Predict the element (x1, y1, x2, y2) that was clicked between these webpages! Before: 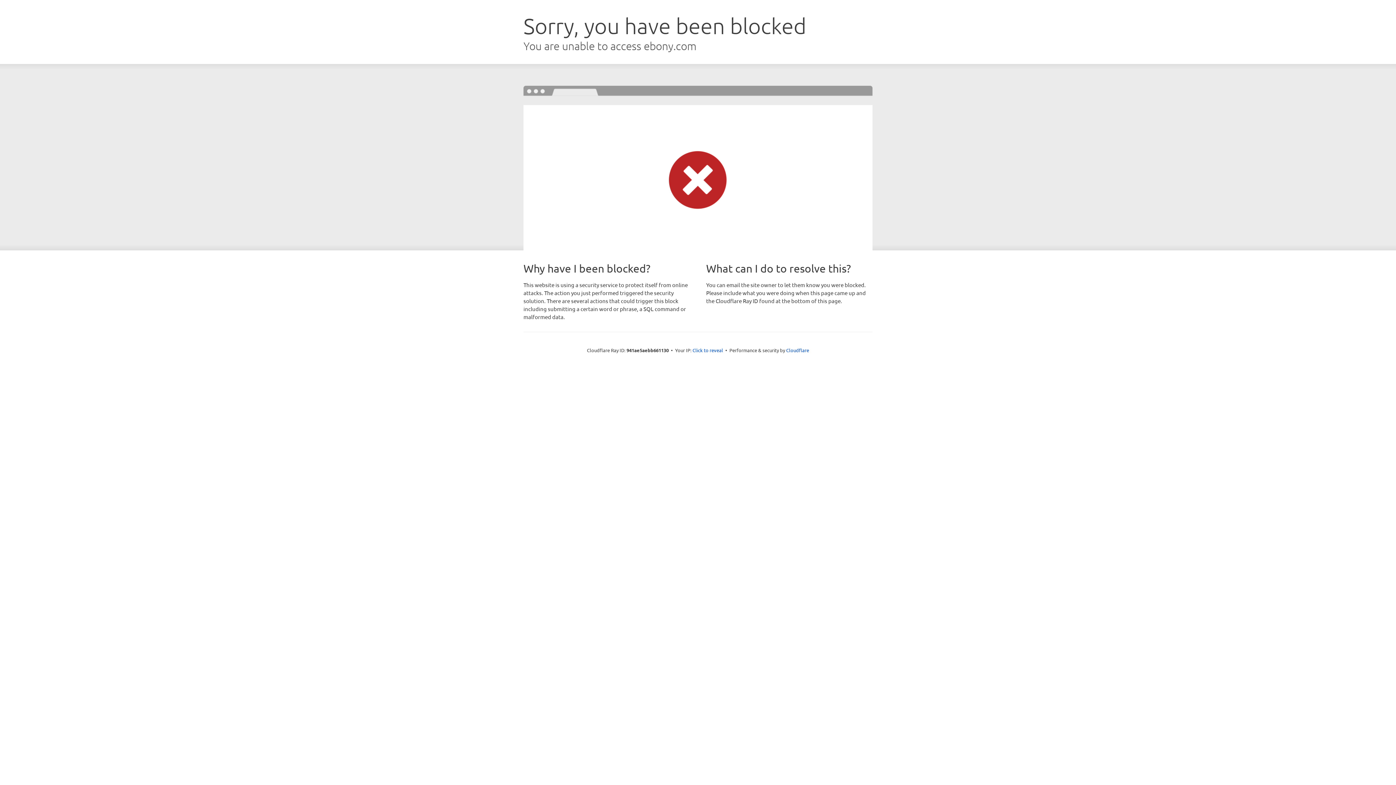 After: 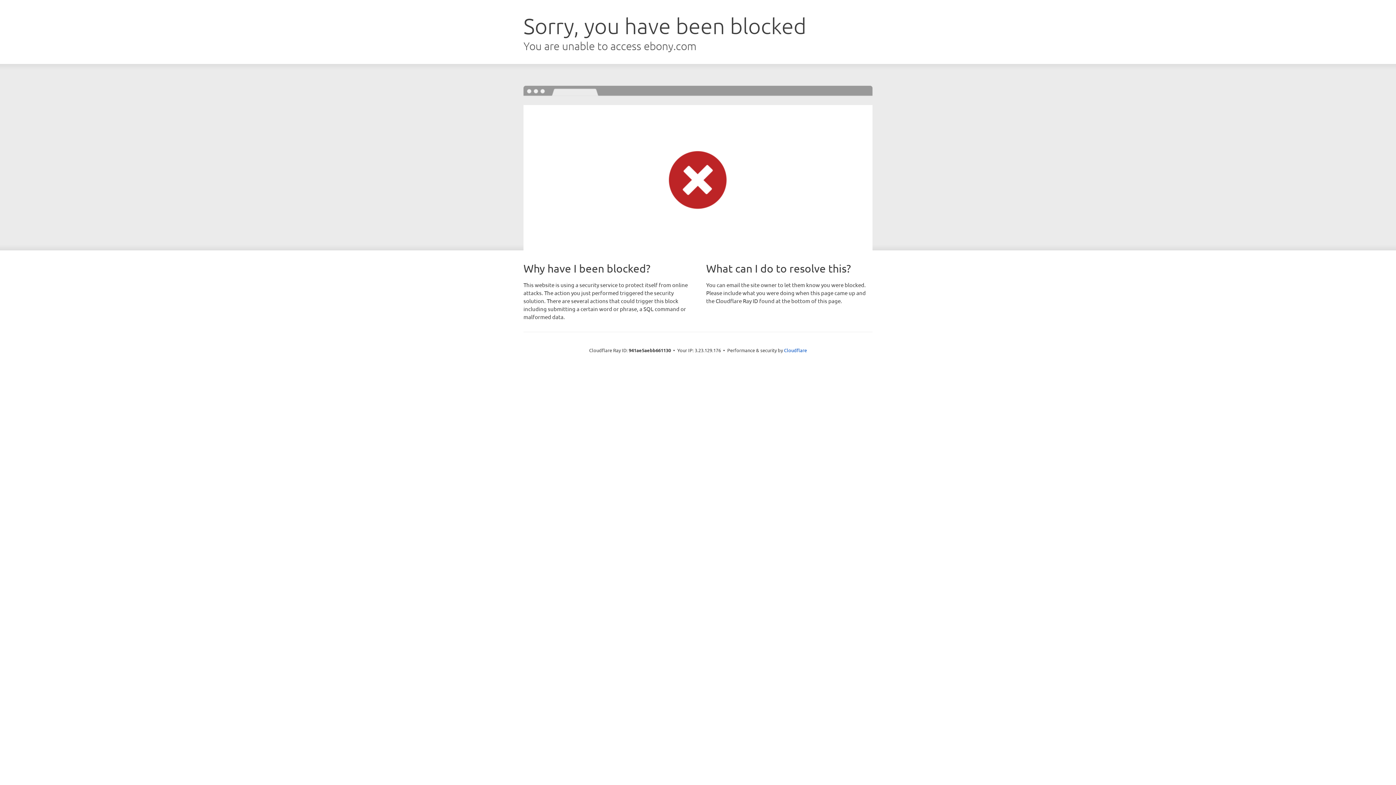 Action: bbox: (692, 346, 723, 353) label: Click to reveal